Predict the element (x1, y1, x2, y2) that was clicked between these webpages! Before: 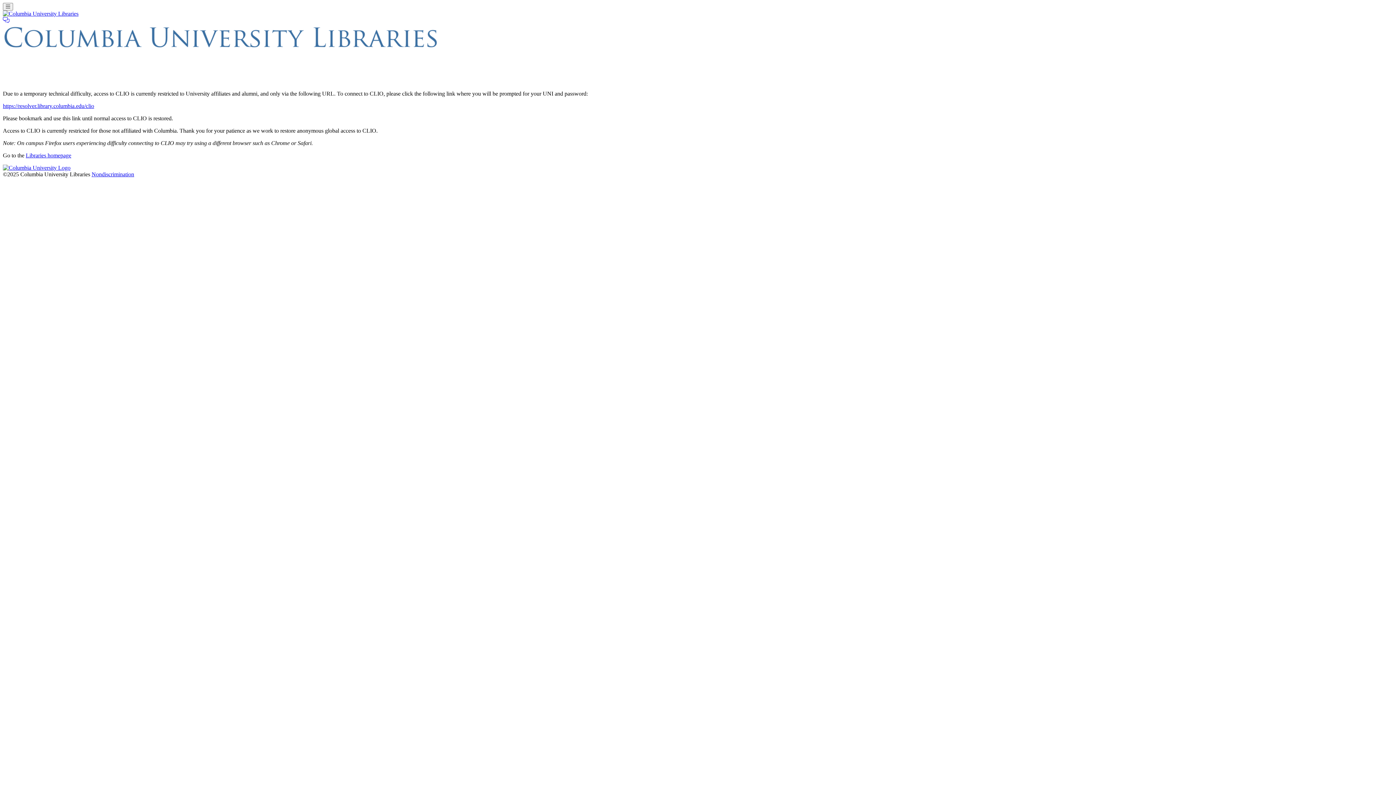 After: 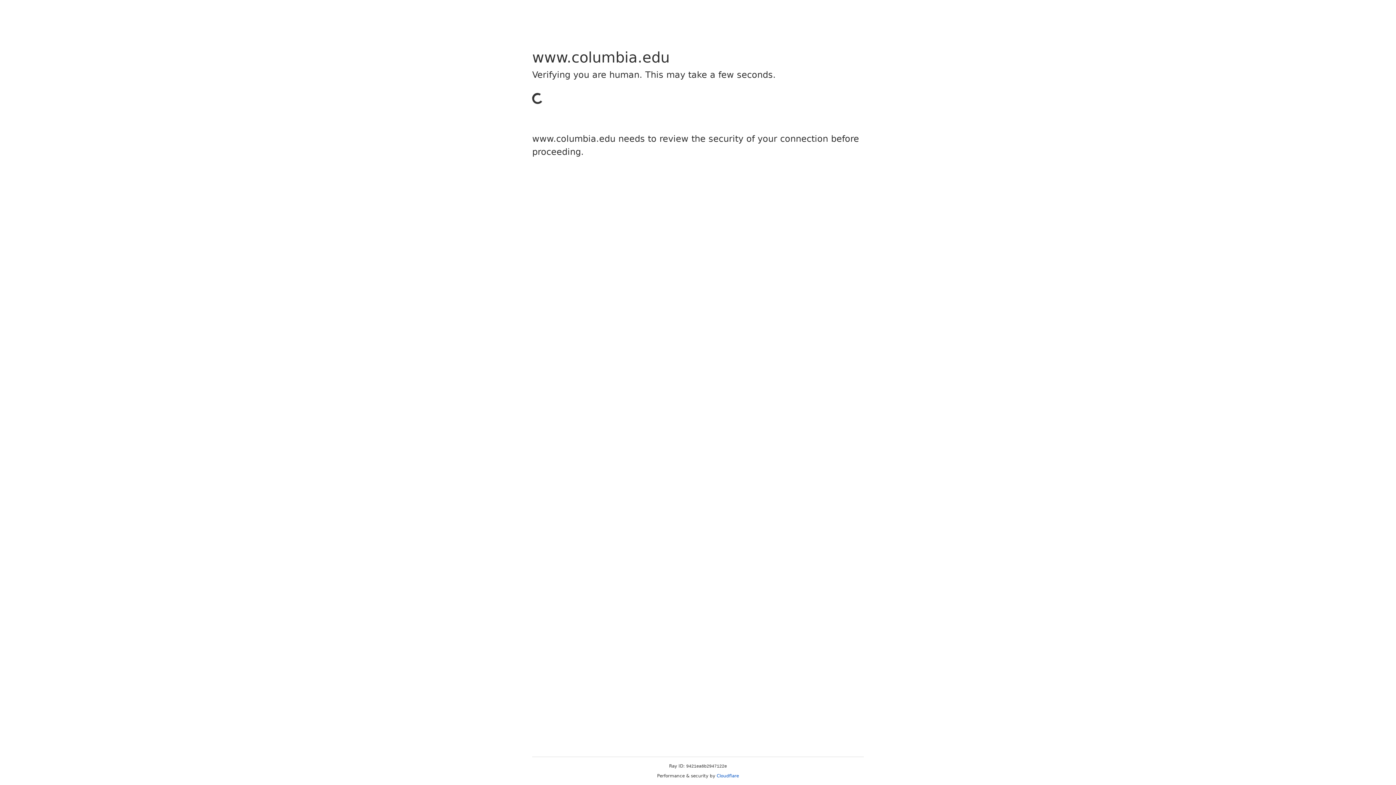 Action: label: https://resolver.library.columbia.edu/clio bbox: (2, 102, 94, 109)